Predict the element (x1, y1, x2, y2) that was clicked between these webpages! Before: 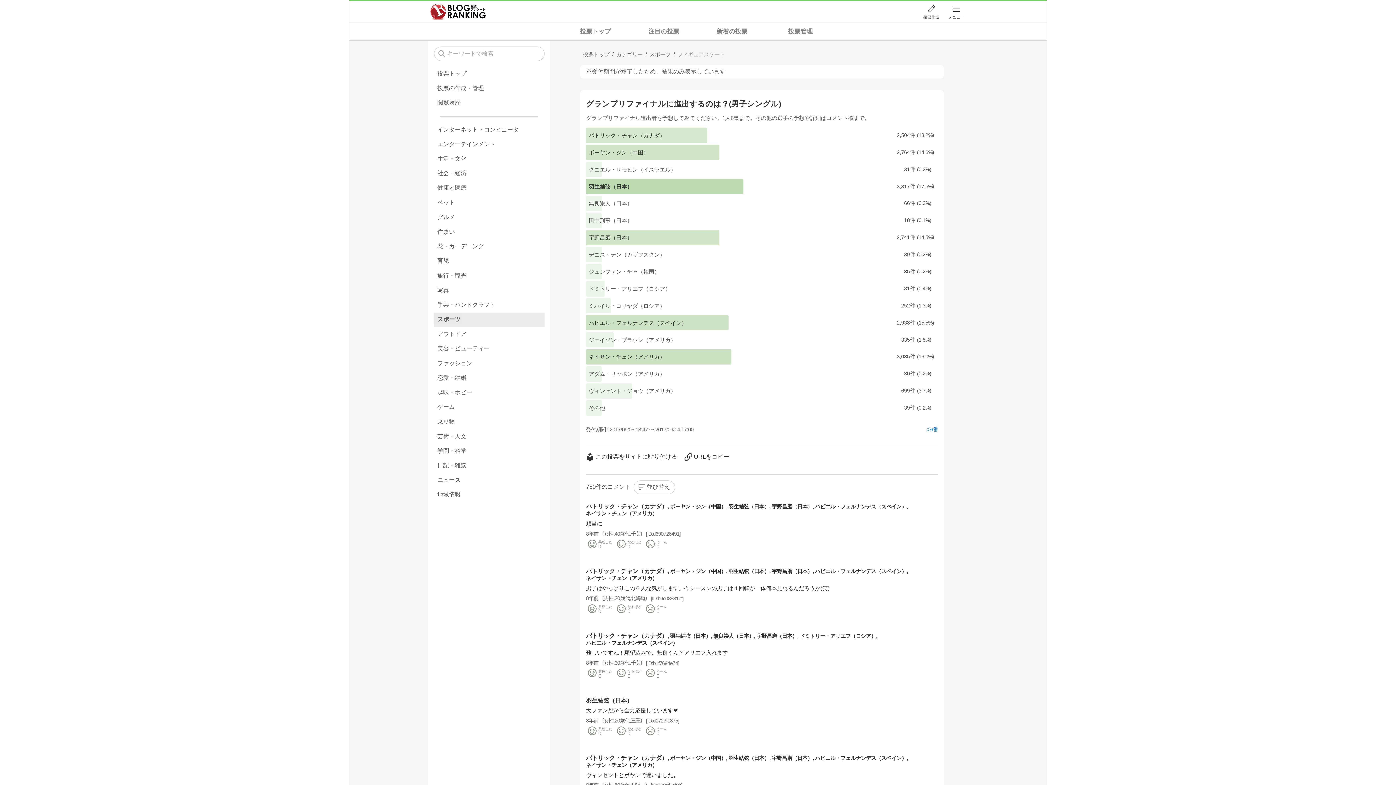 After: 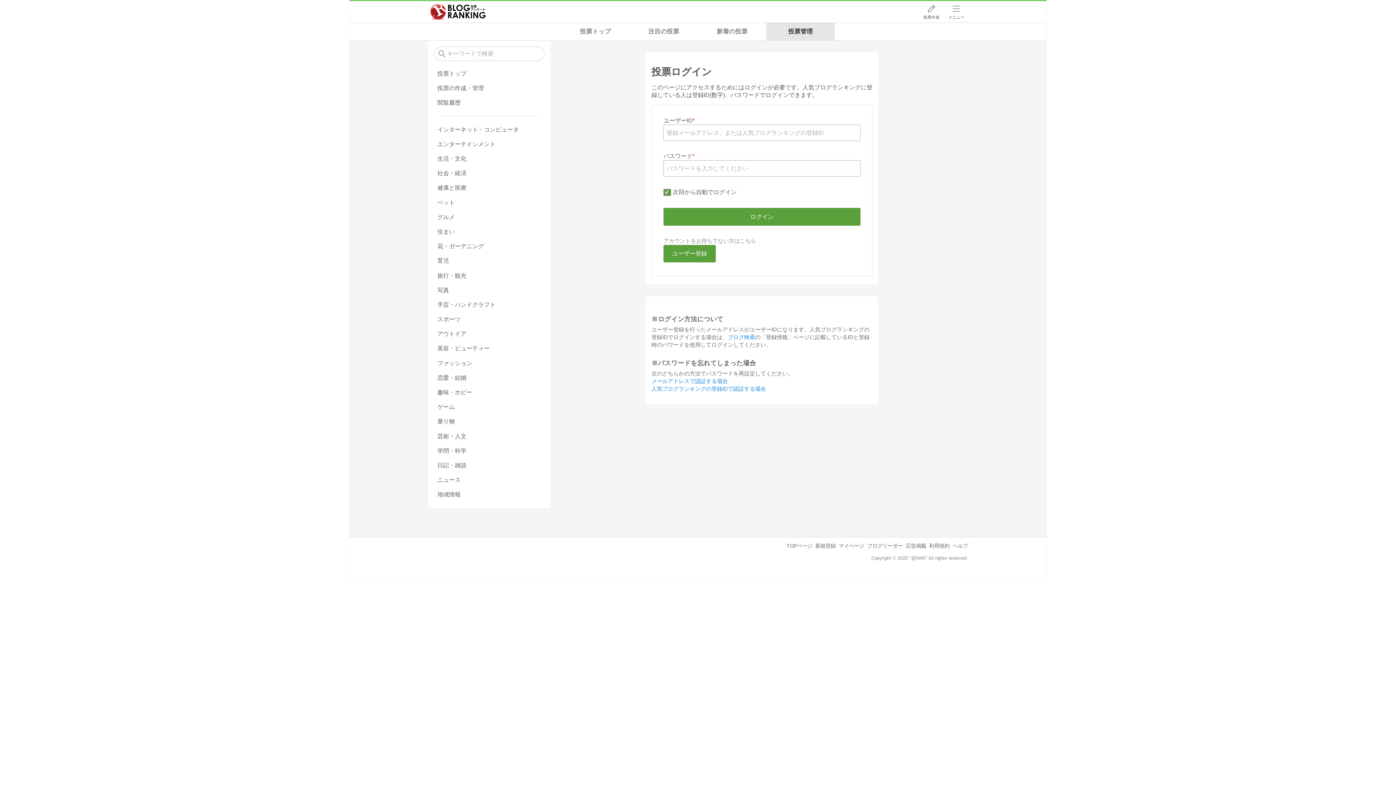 Action: label: 投票作成 bbox: (920, 1, 943, 22)